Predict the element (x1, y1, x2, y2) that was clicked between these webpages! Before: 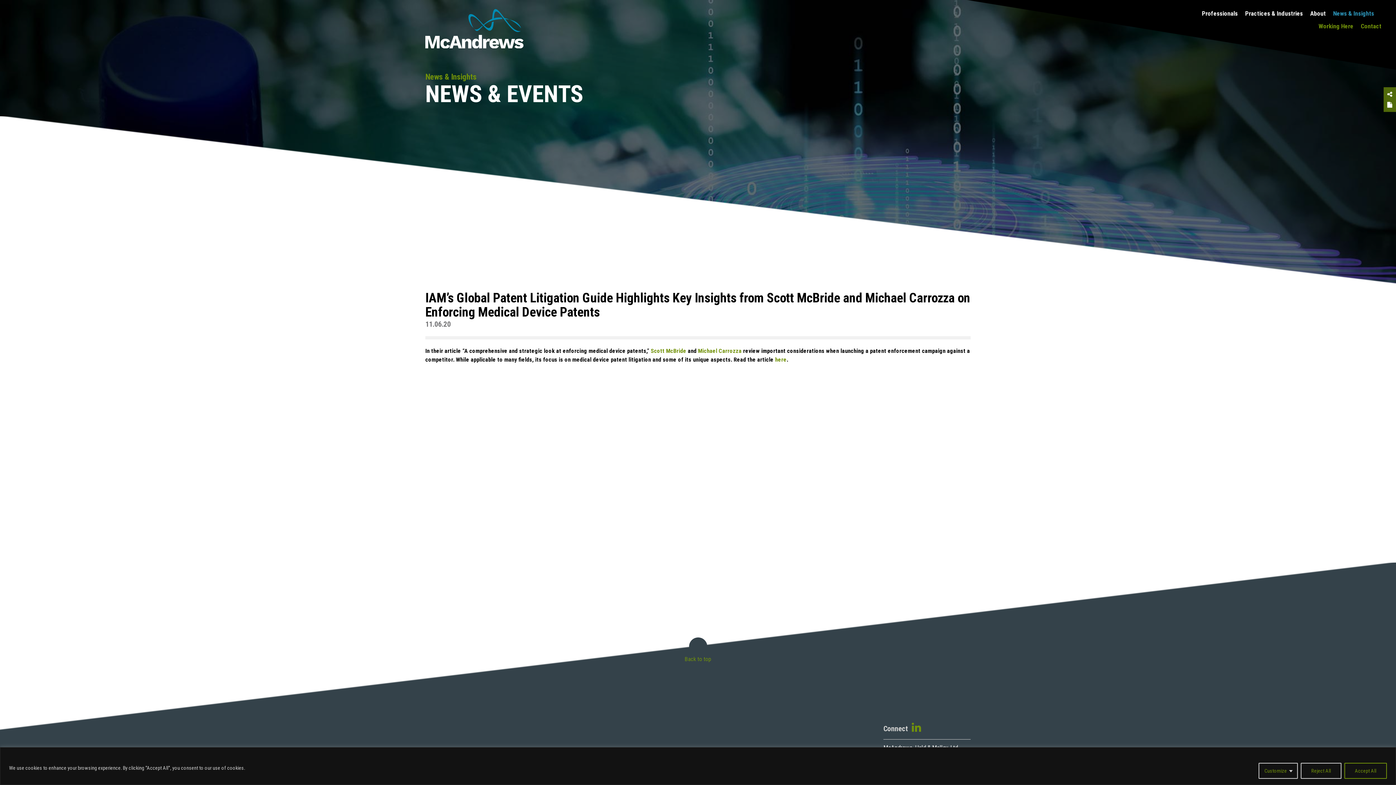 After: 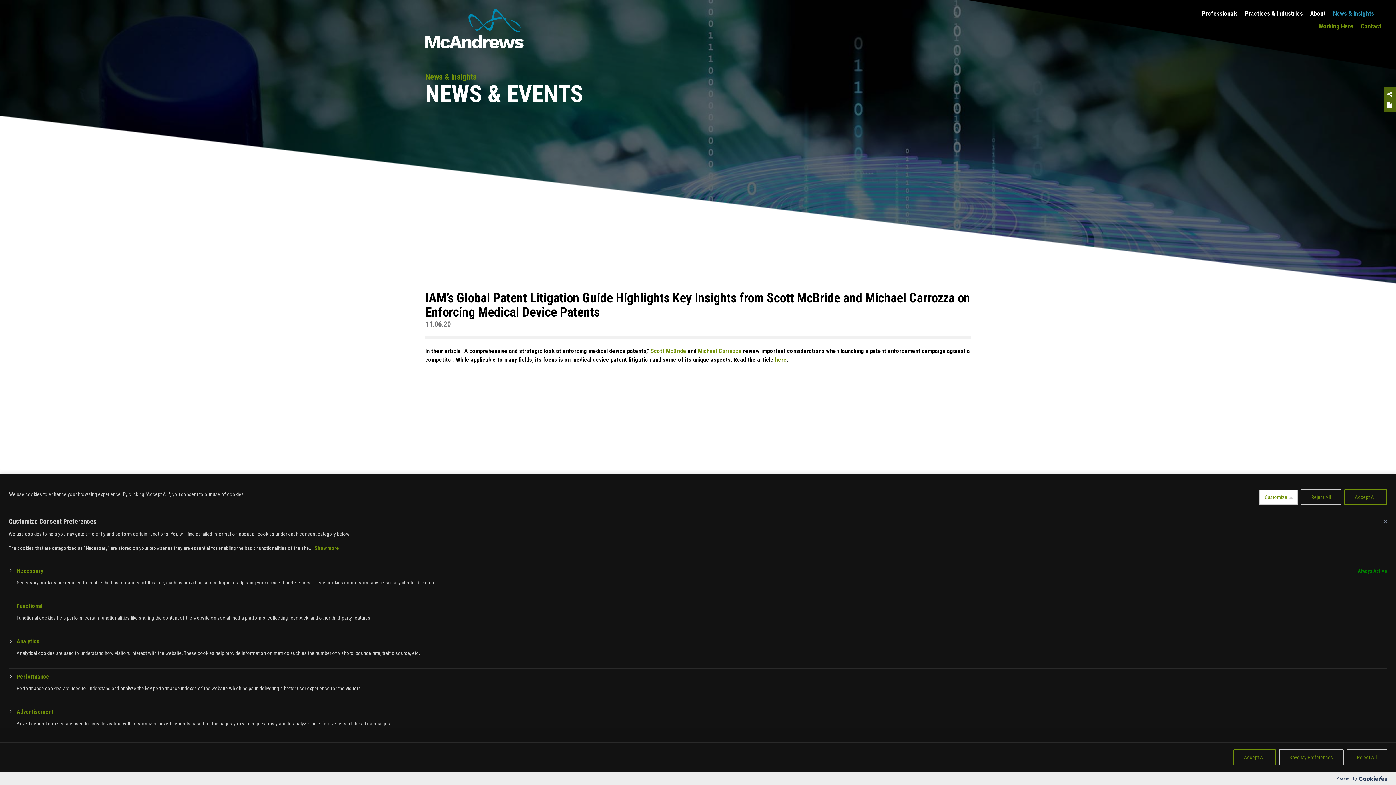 Action: bbox: (1258, 763, 1298, 779) label: Customize